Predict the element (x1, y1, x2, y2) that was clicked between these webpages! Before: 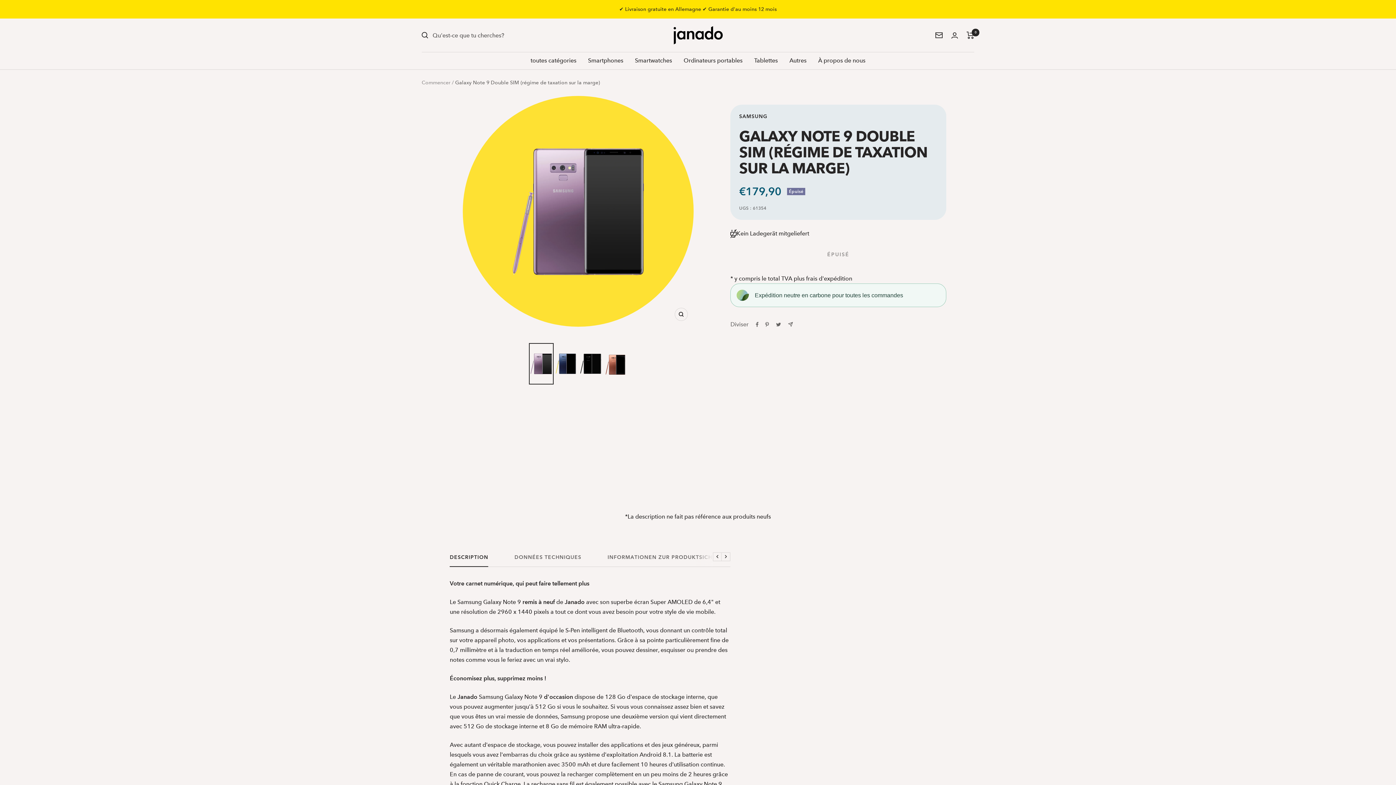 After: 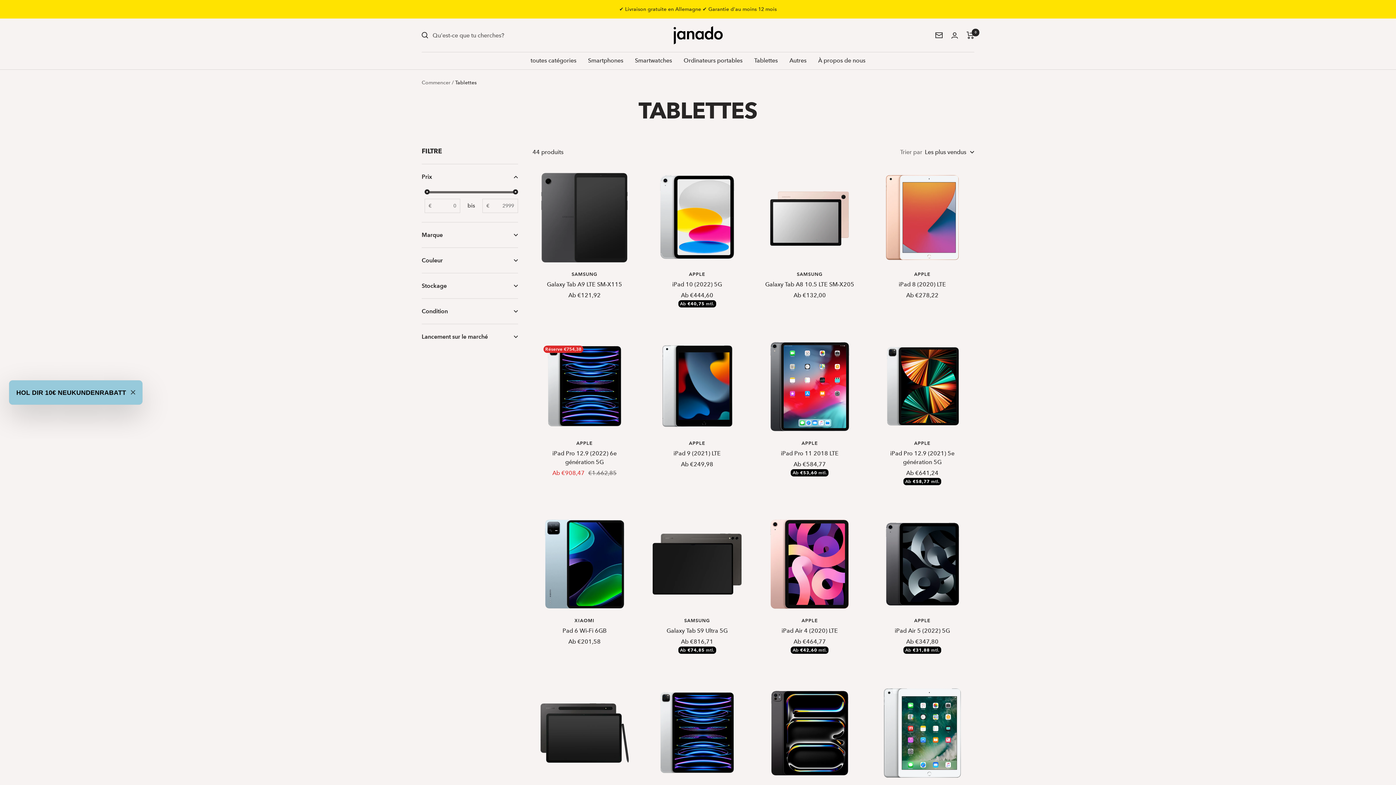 Action: bbox: (754, 55, 778, 65) label: Tablettes